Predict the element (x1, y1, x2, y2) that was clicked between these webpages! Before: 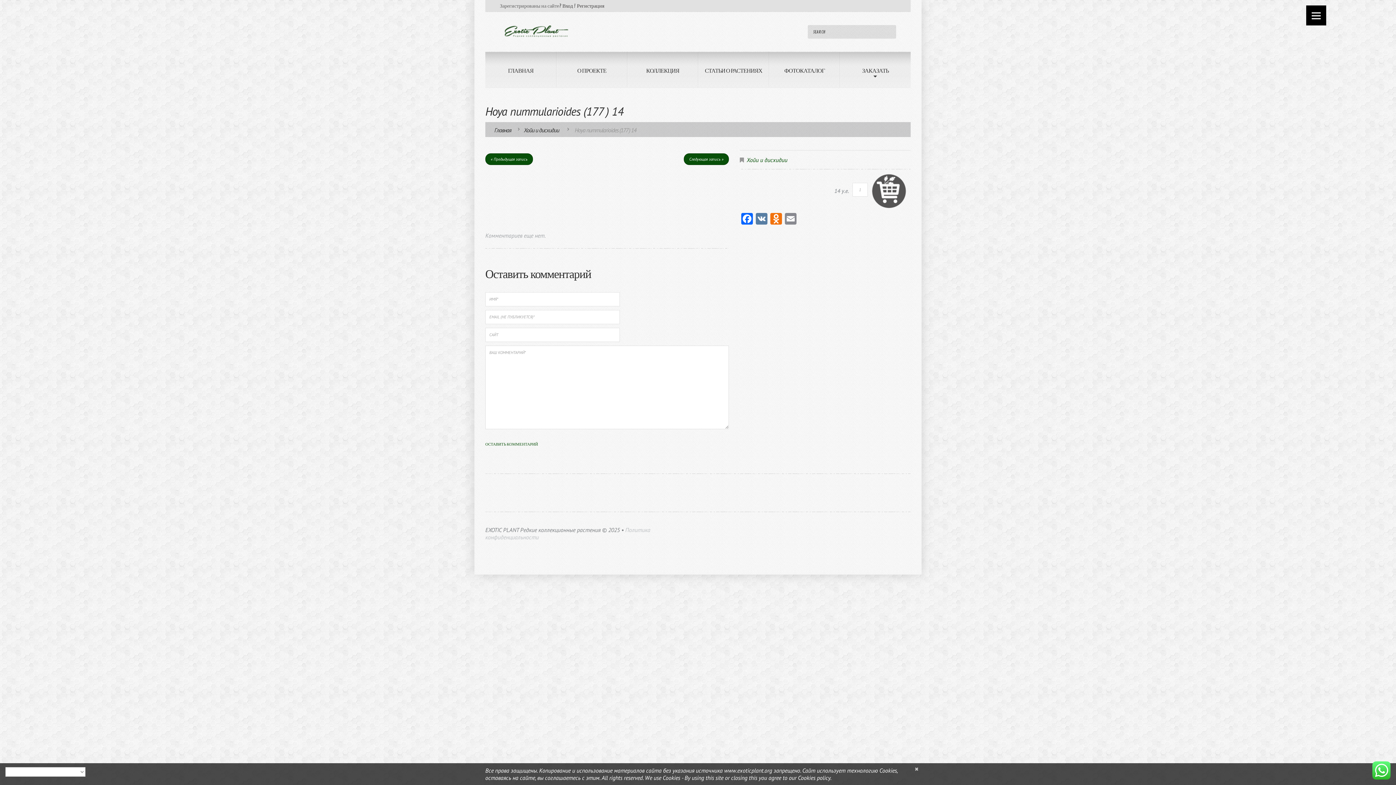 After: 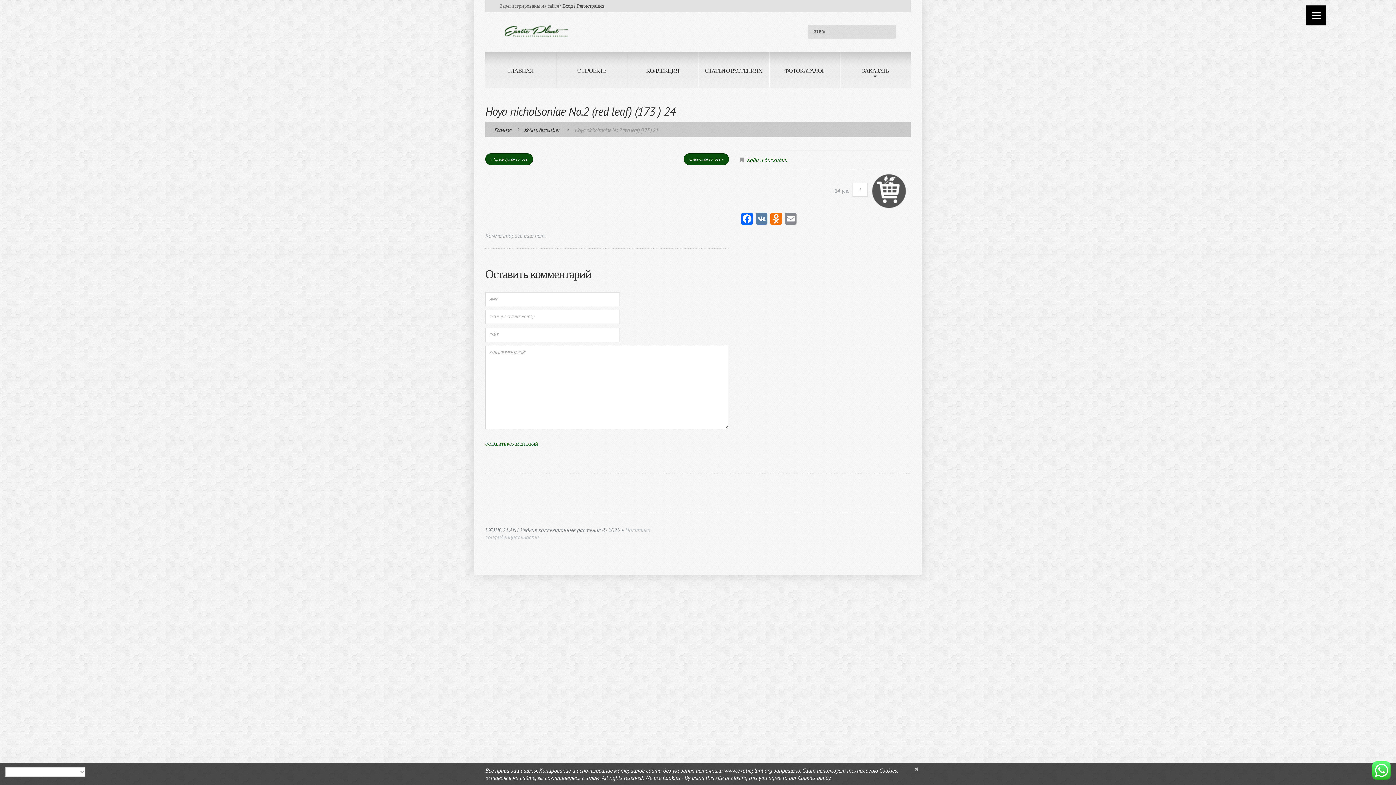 Action: label: « Предыдущая запись bbox: (485, 153, 533, 165)